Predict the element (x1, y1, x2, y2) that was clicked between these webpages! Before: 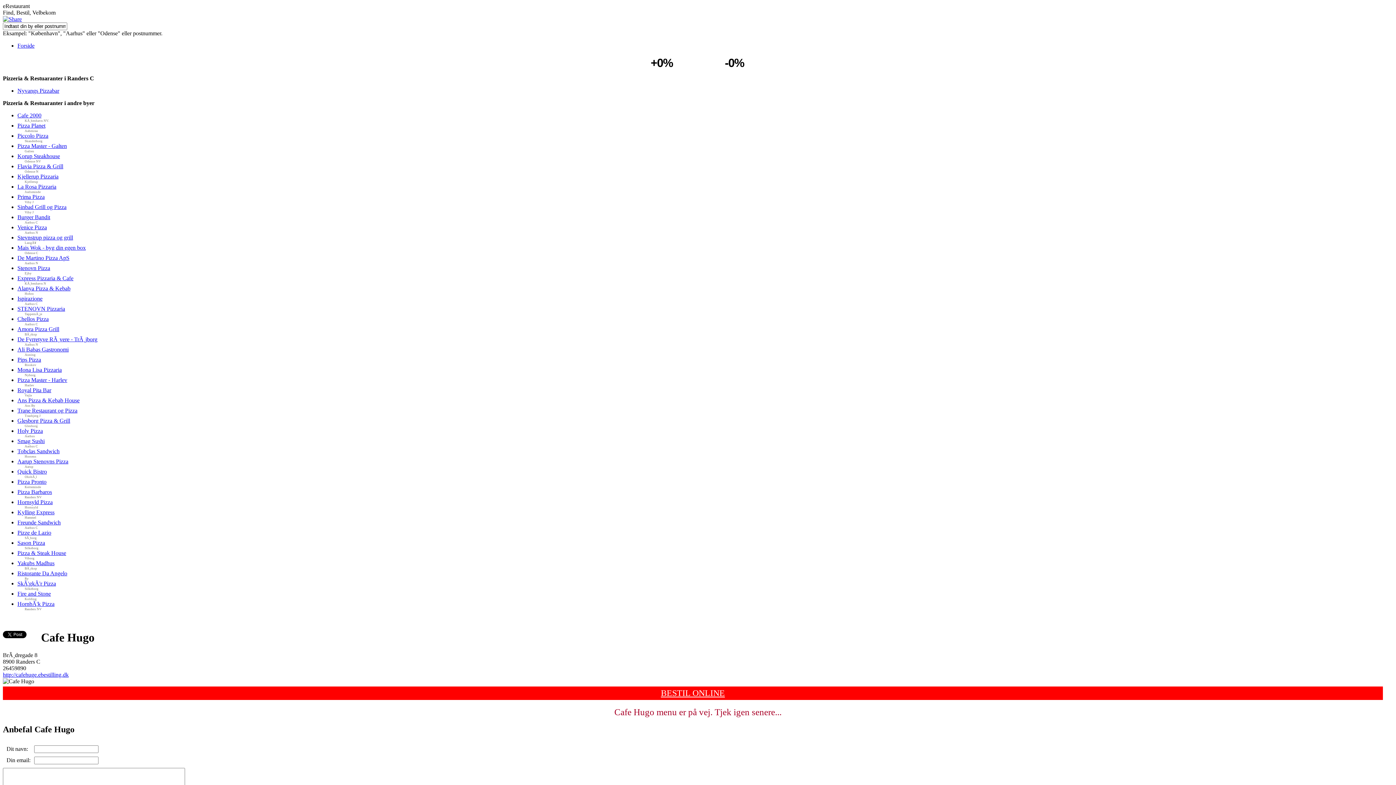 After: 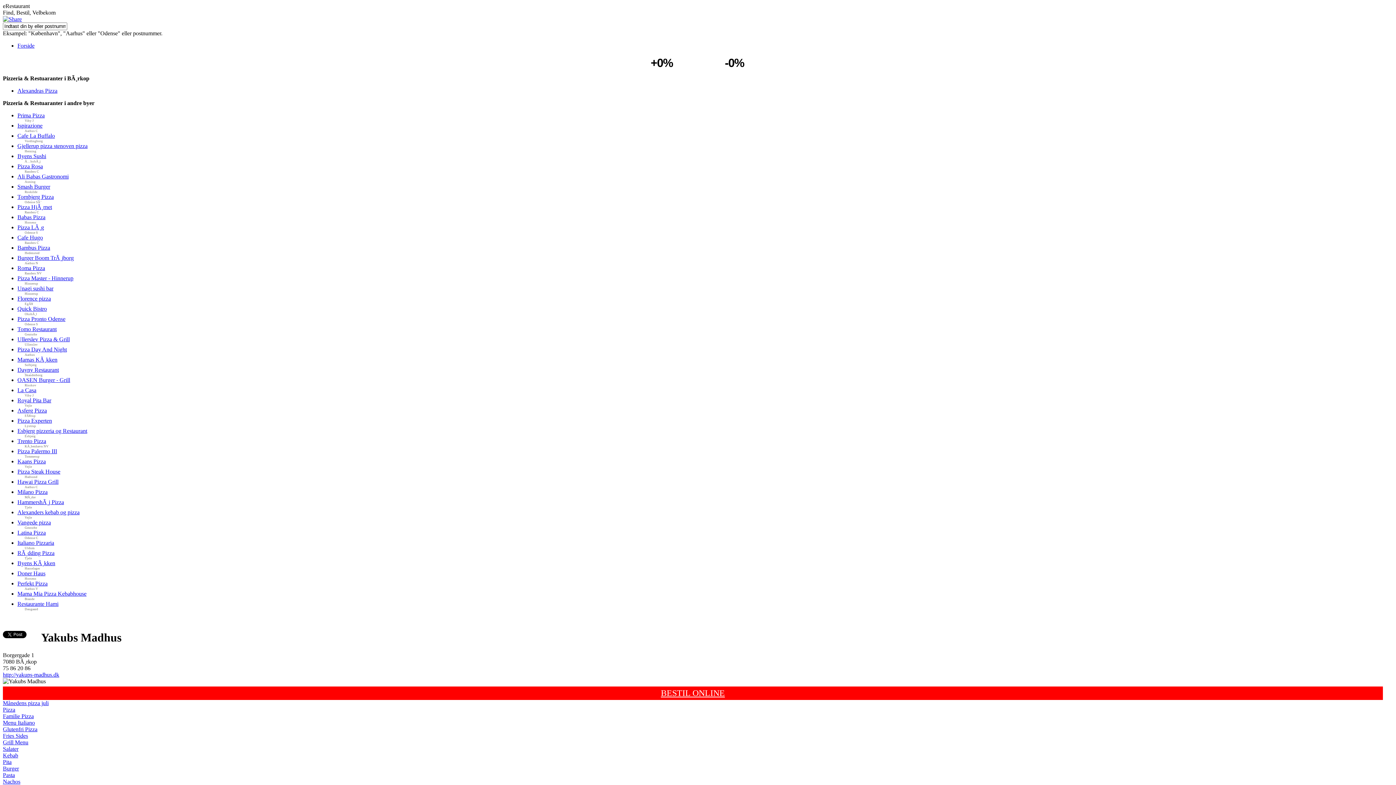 Action: label: Yakubs Madhus bbox: (17, 560, 54, 566)